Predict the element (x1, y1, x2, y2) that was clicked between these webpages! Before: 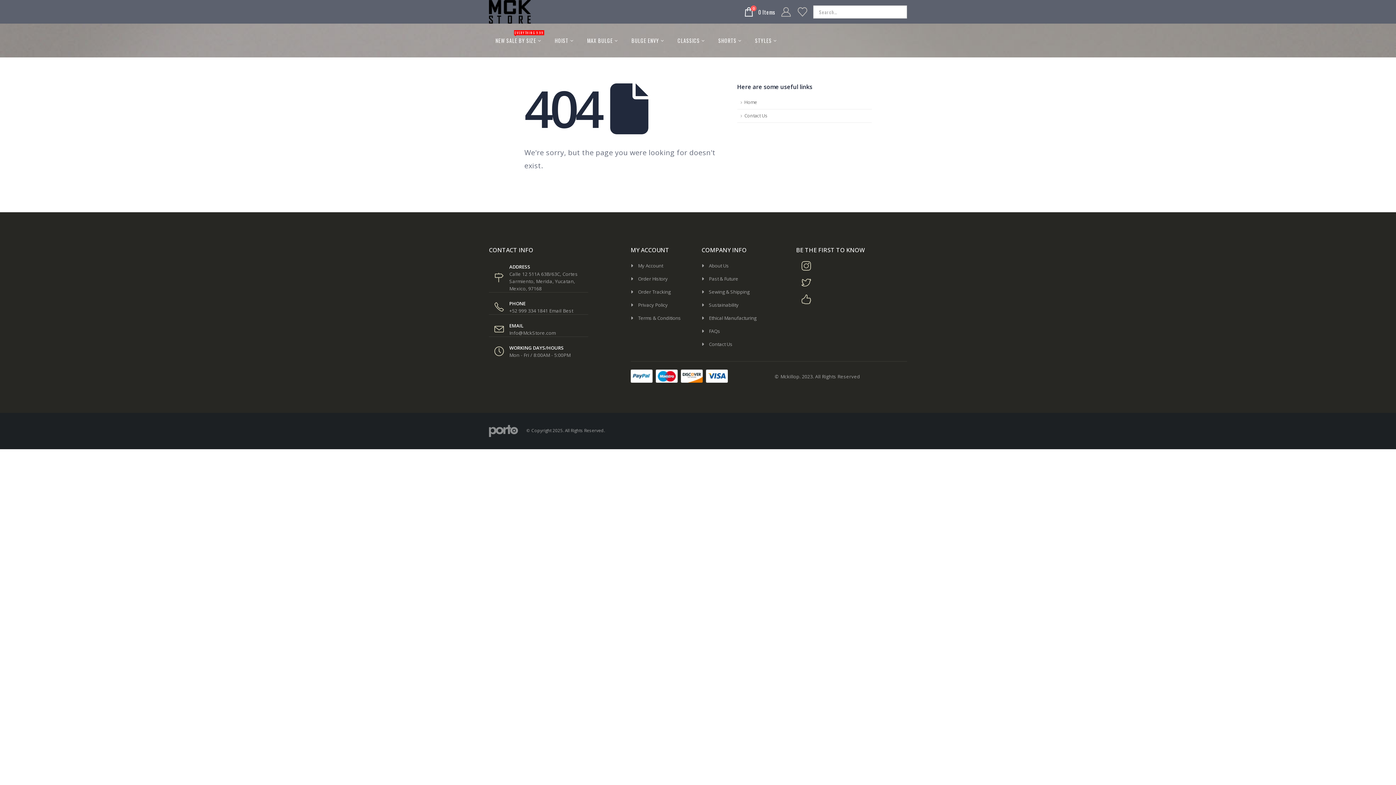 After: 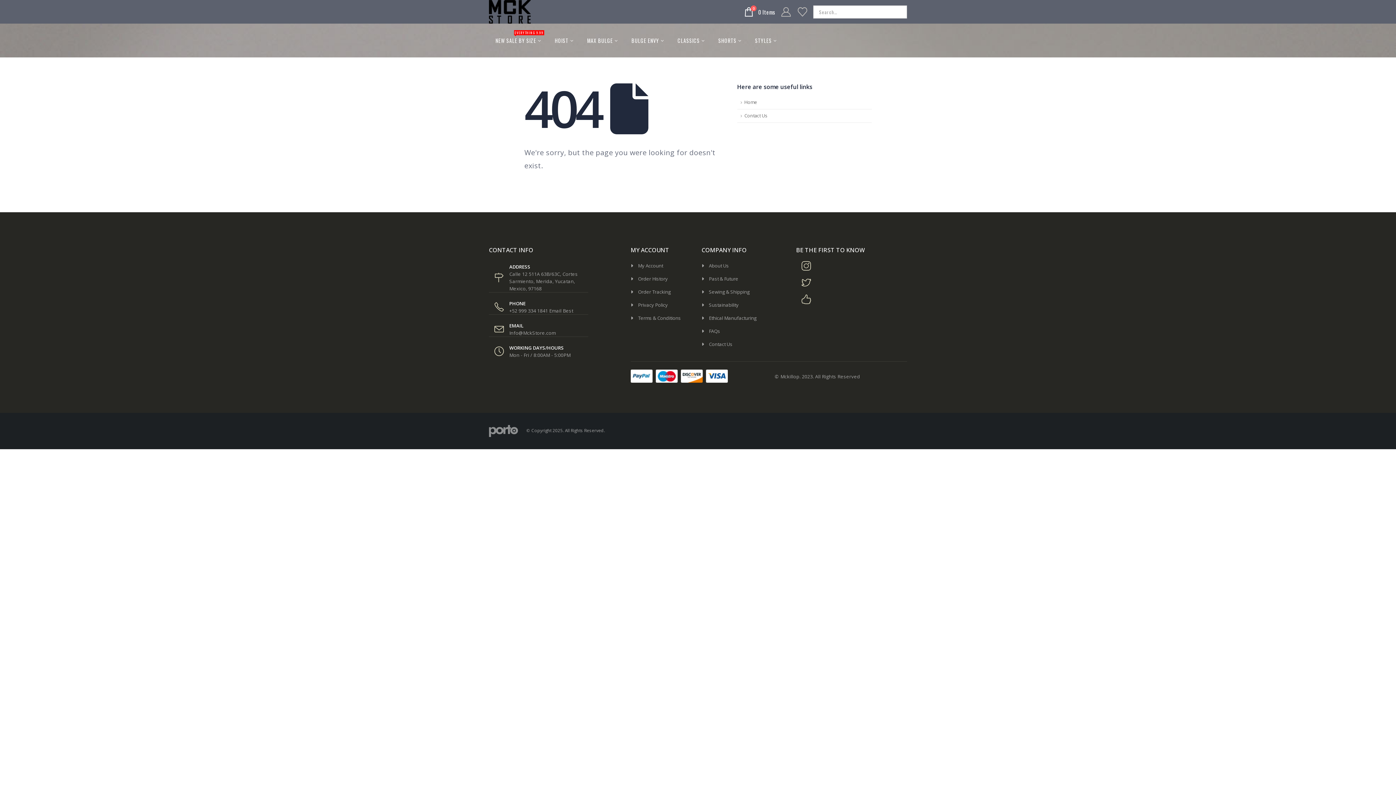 Action: bbox: (796, 261, 907, 270)